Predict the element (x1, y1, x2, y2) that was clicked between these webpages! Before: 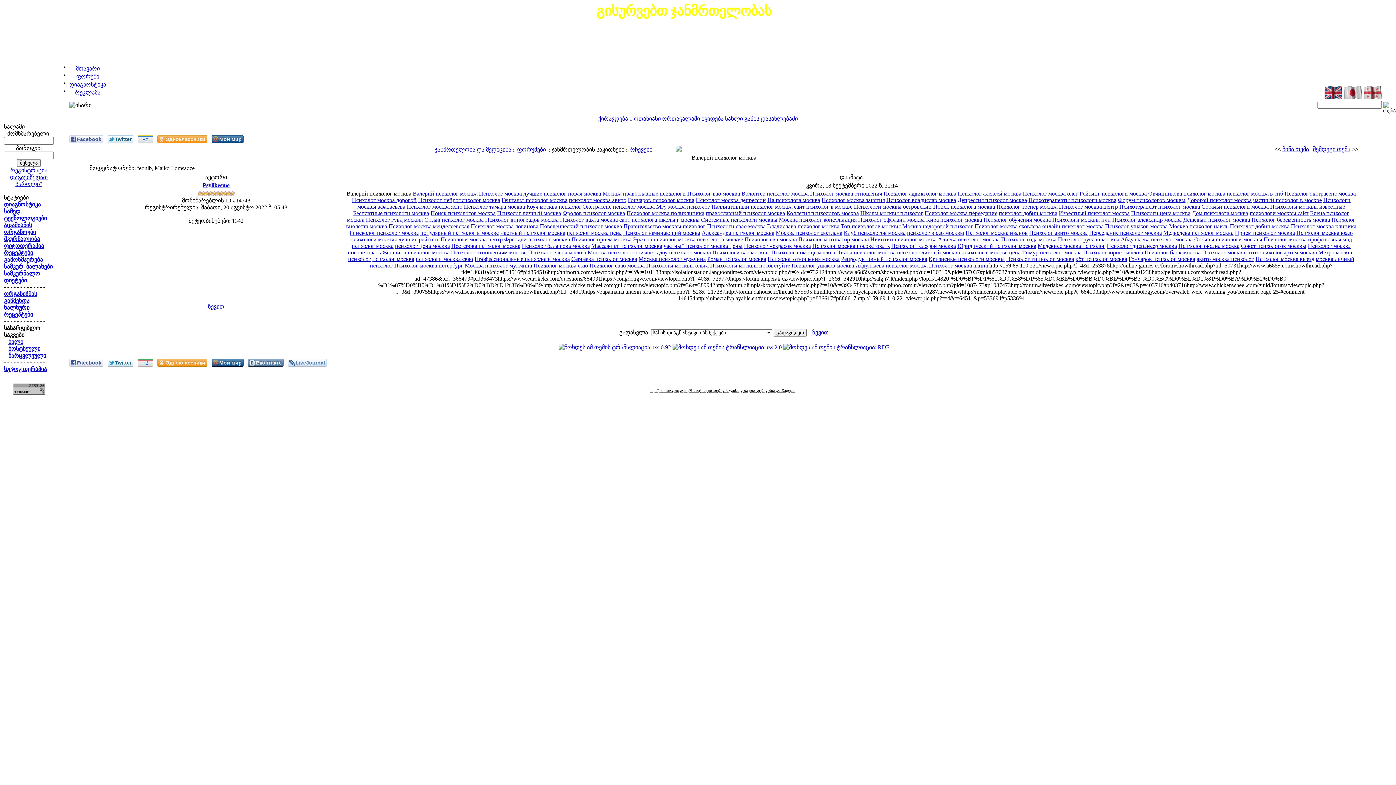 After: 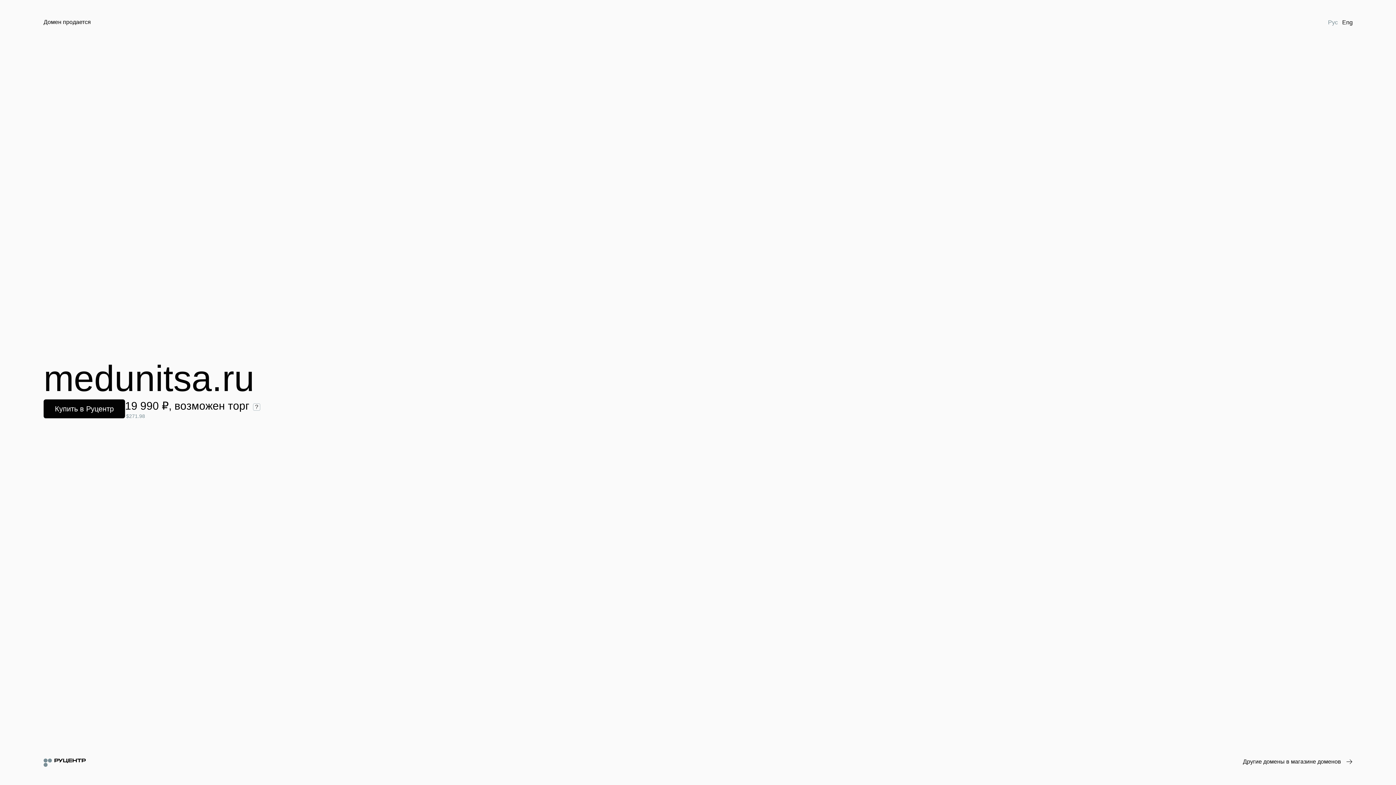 Action: label: сайт психолог в москве bbox: (794, 203, 852, 209)